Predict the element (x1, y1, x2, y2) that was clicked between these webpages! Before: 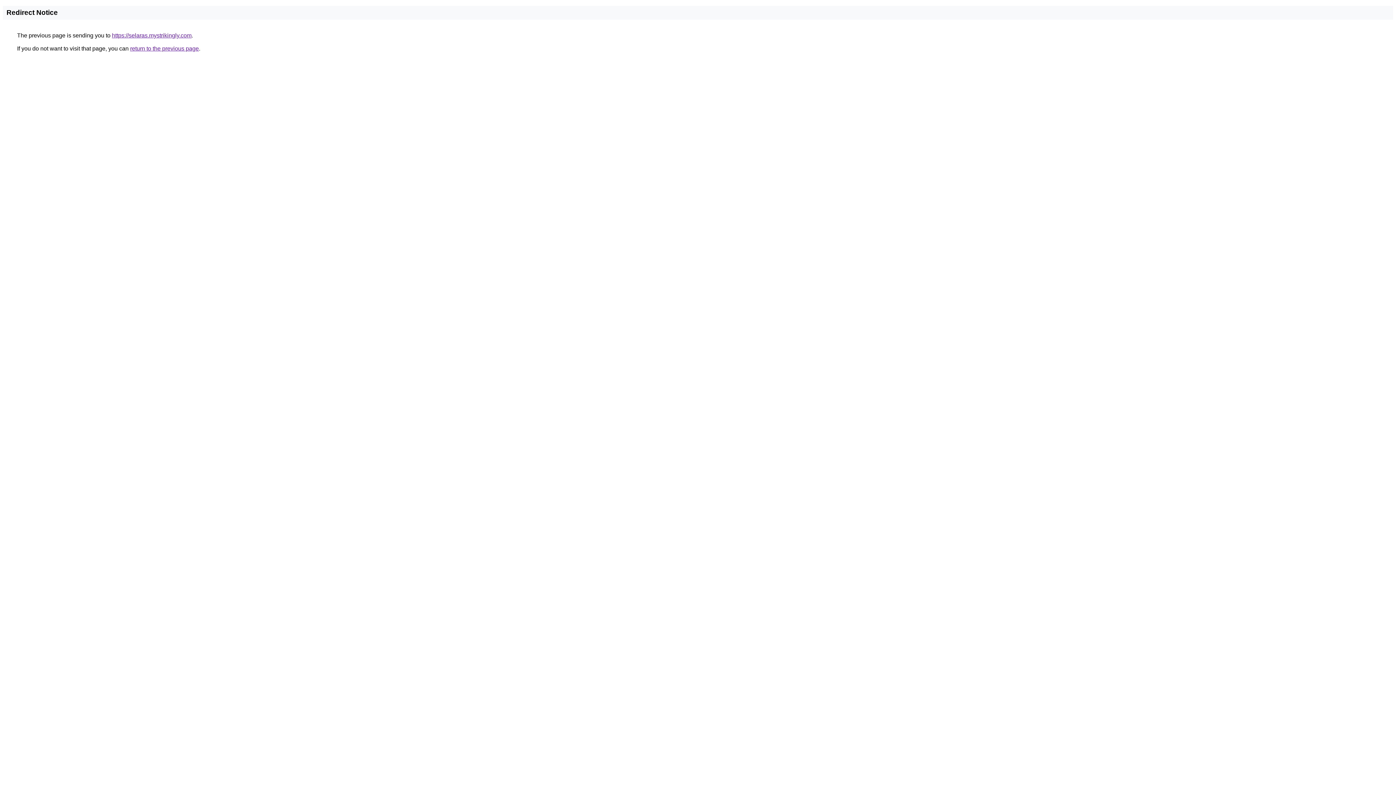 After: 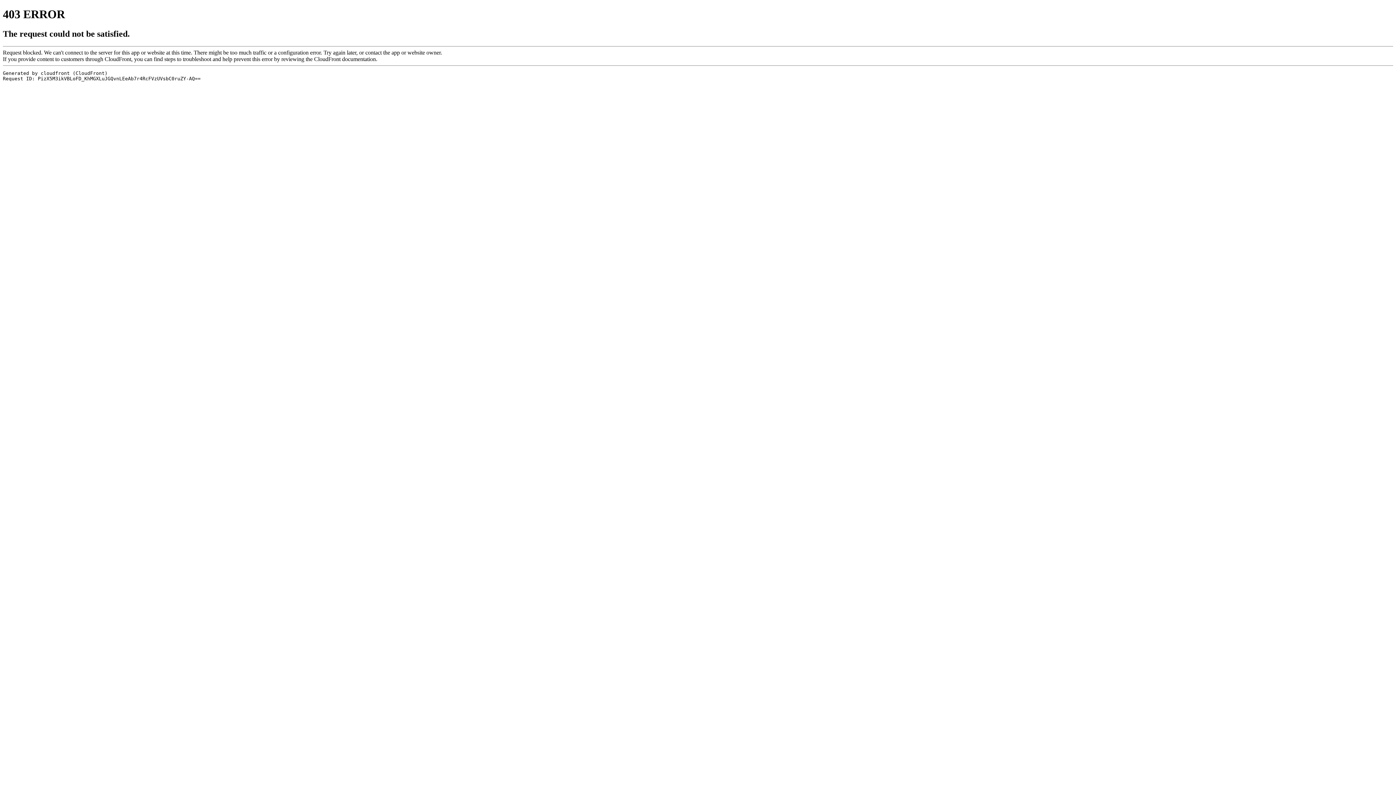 Action: bbox: (112, 32, 191, 38) label: https://selaras.mystrikingly.com